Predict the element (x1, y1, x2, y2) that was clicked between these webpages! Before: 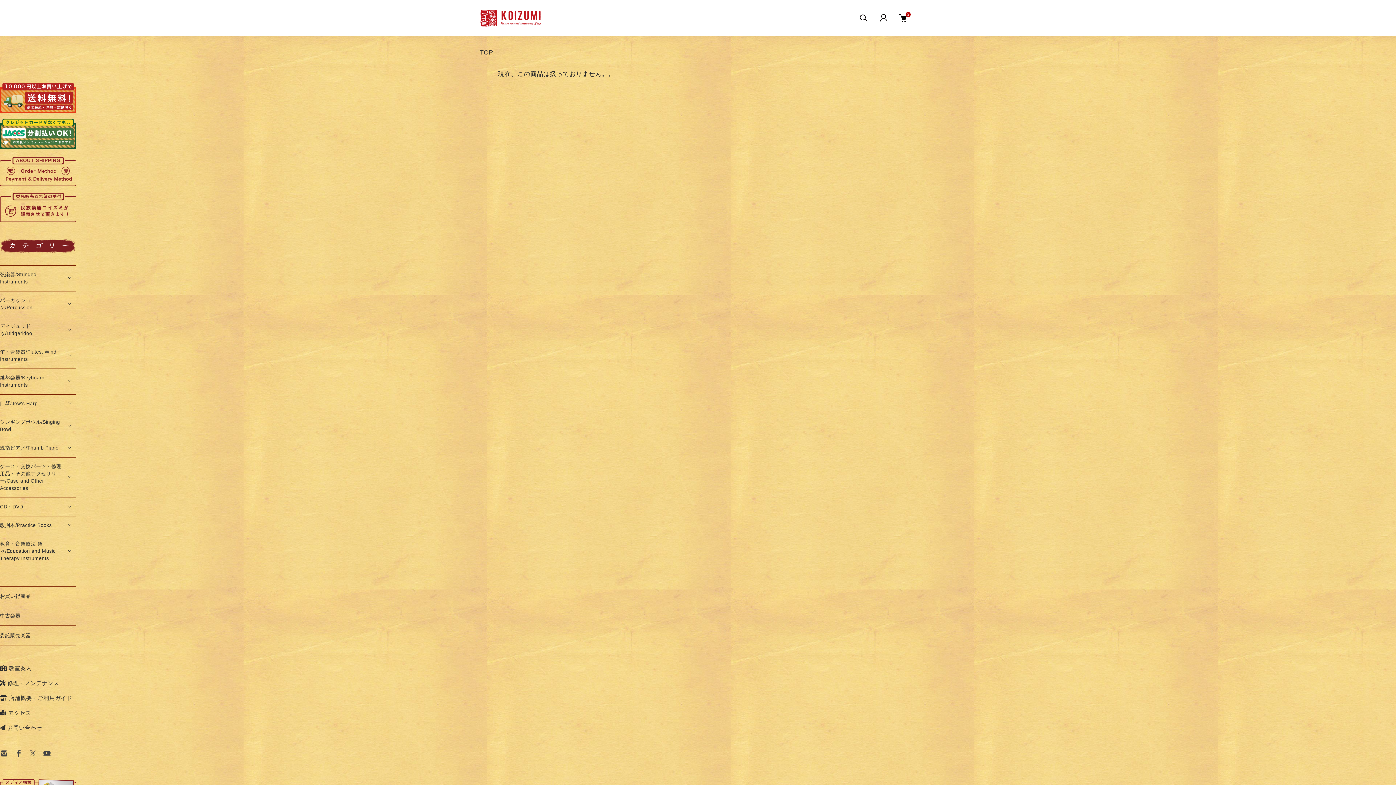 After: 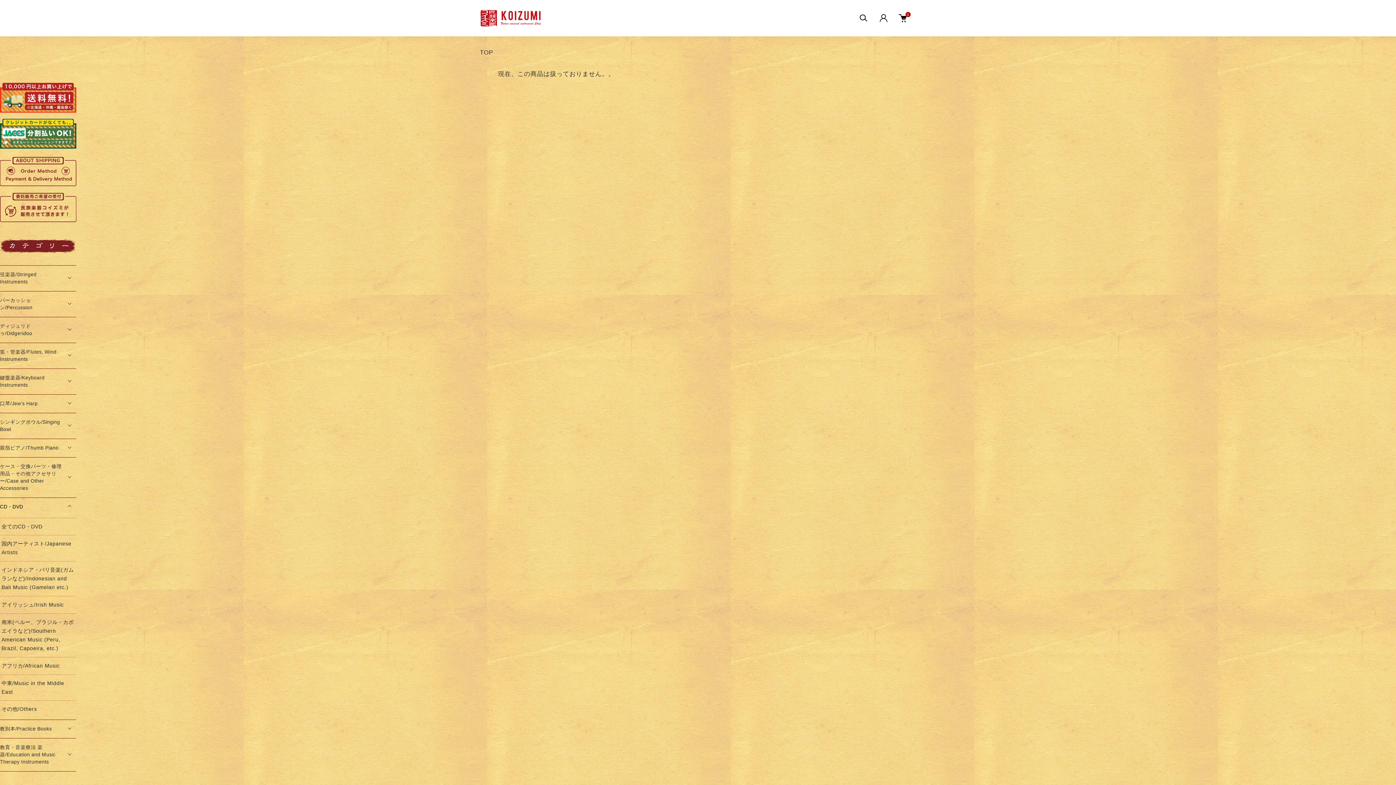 Action: label: CD・DVD bbox: (0, 498, 76, 516)